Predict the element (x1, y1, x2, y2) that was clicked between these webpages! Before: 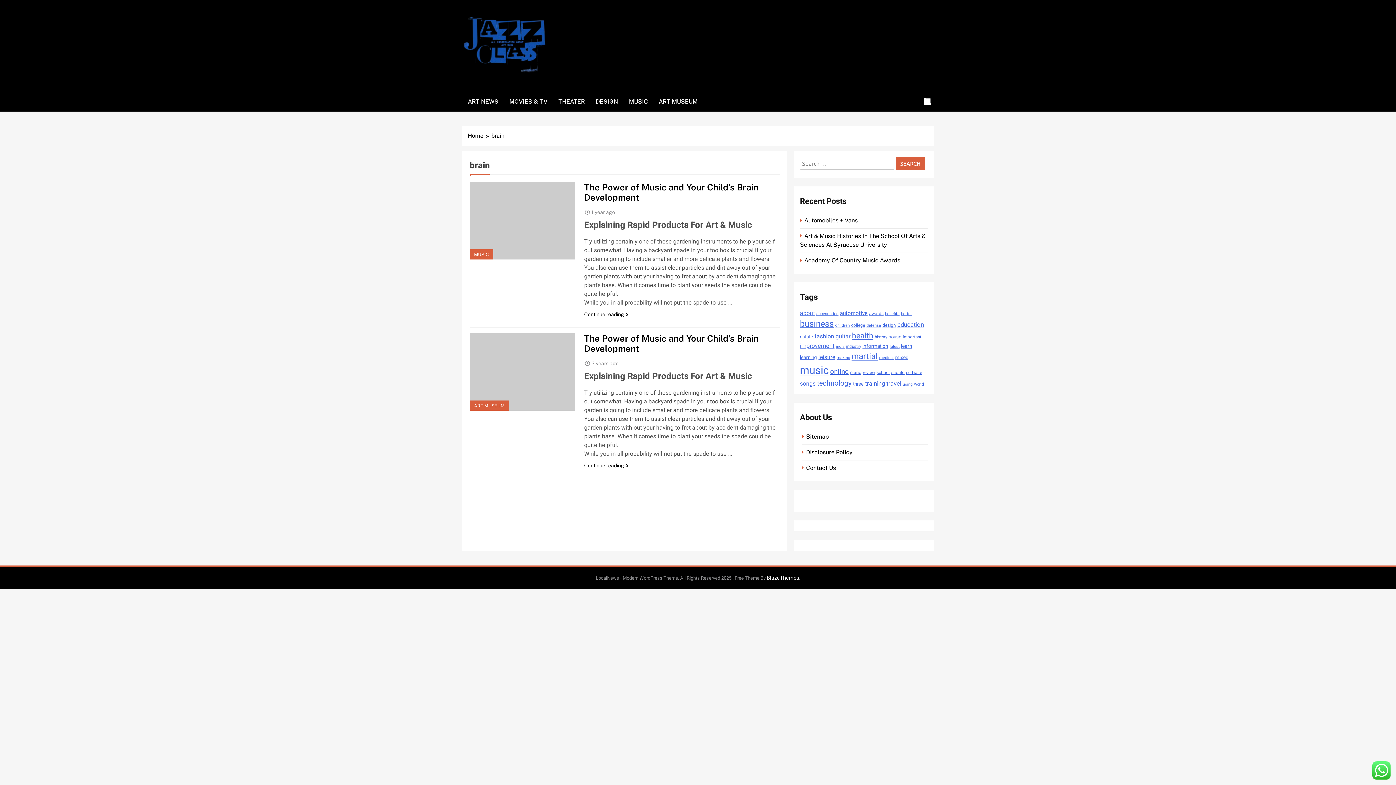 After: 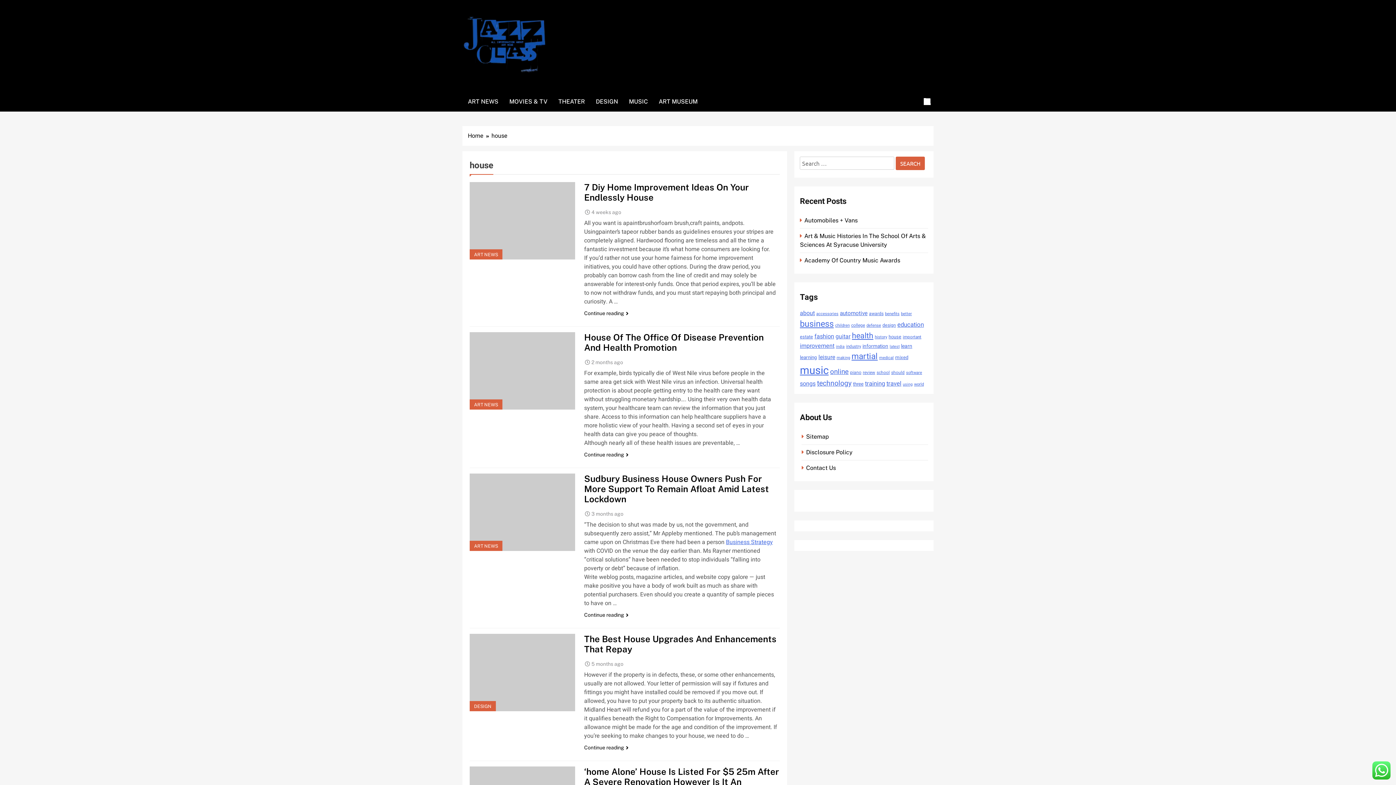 Action: bbox: (888, 333, 901, 340) label: house (17 items)